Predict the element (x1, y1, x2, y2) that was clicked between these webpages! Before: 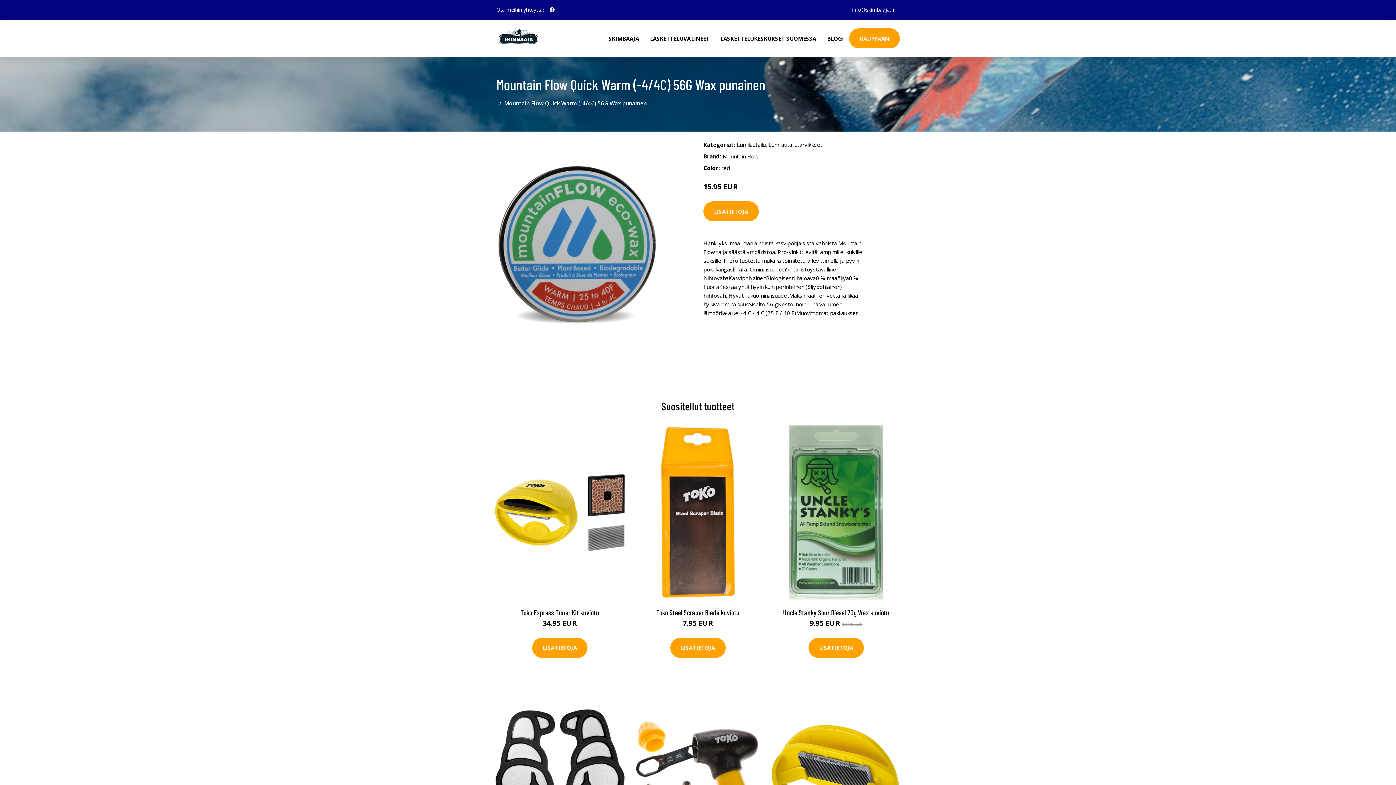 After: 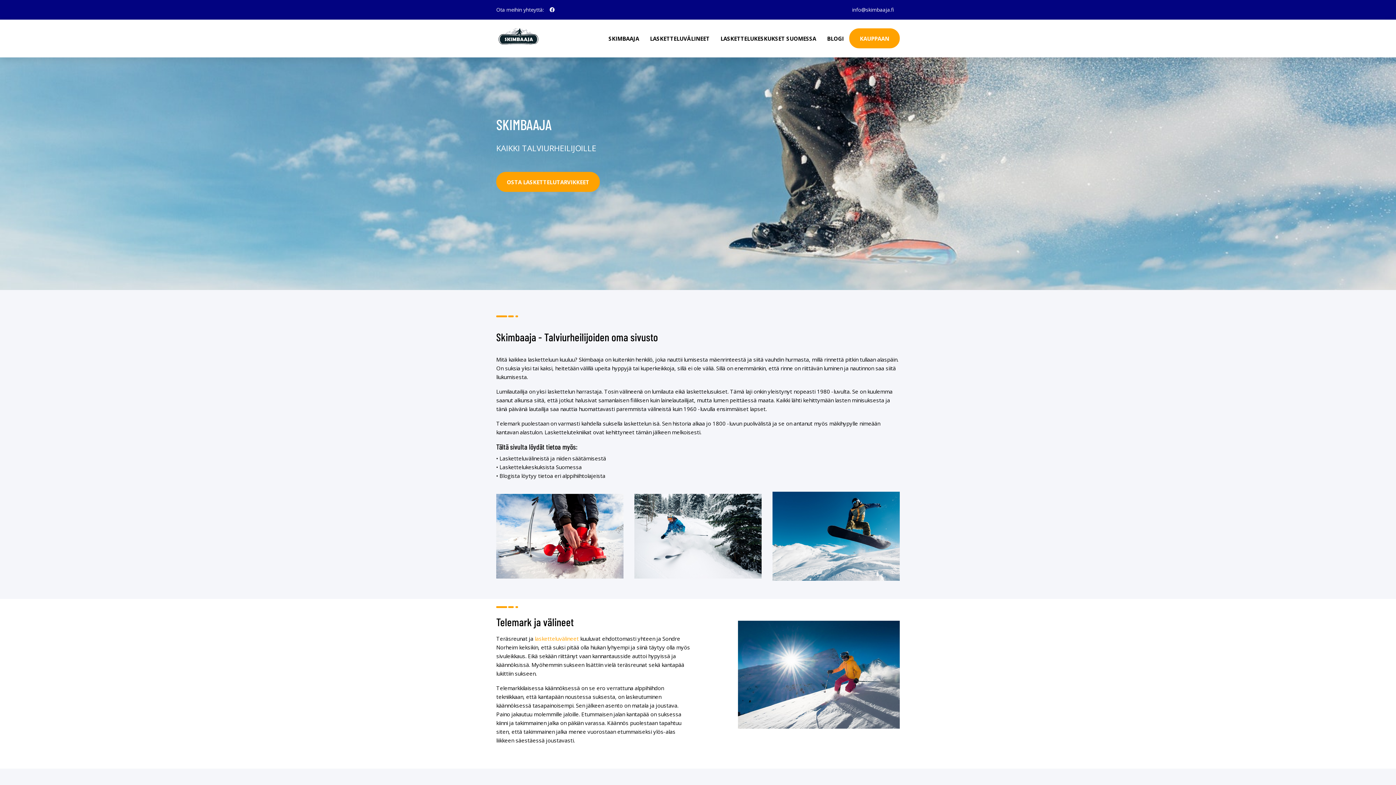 Action: bbox: (603, 19, 644, 57) label: SKIMBAAJA